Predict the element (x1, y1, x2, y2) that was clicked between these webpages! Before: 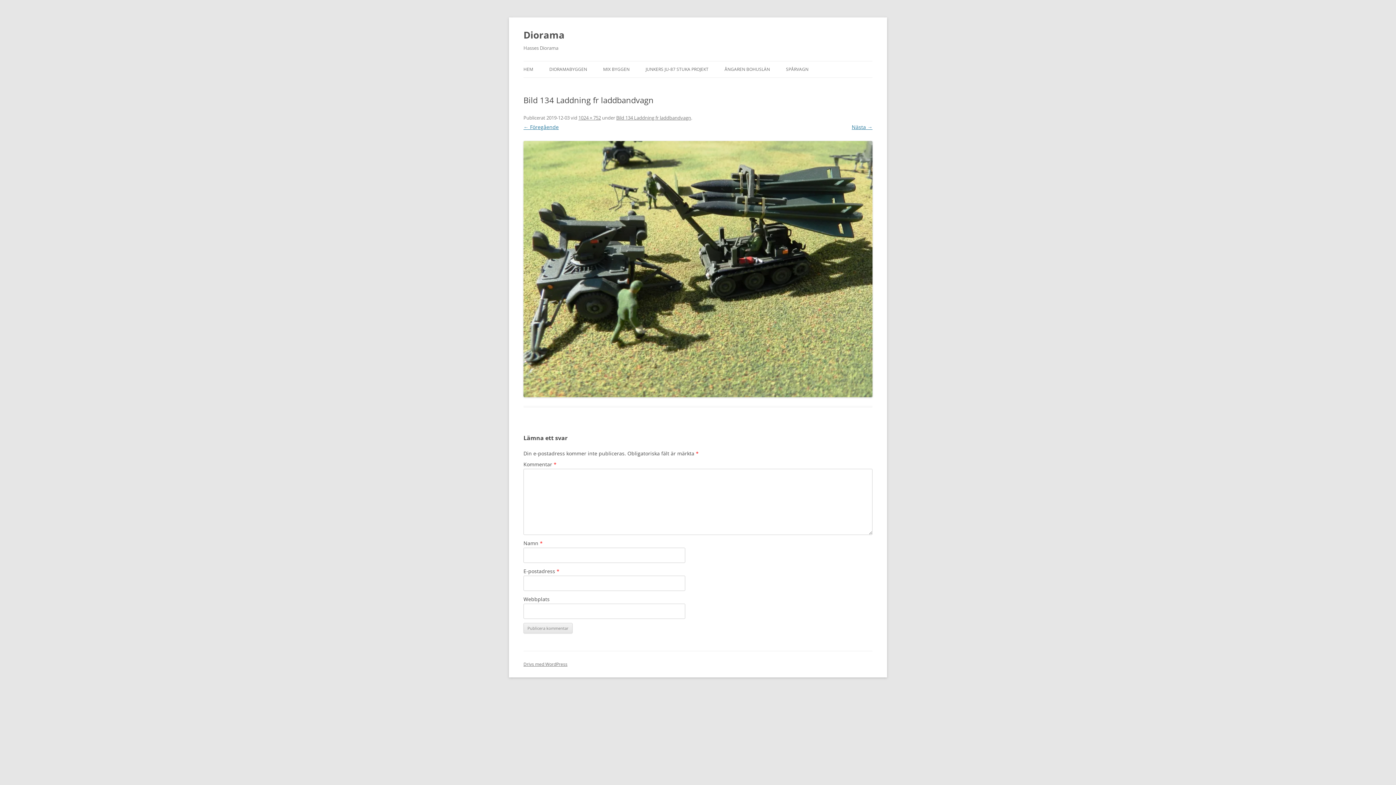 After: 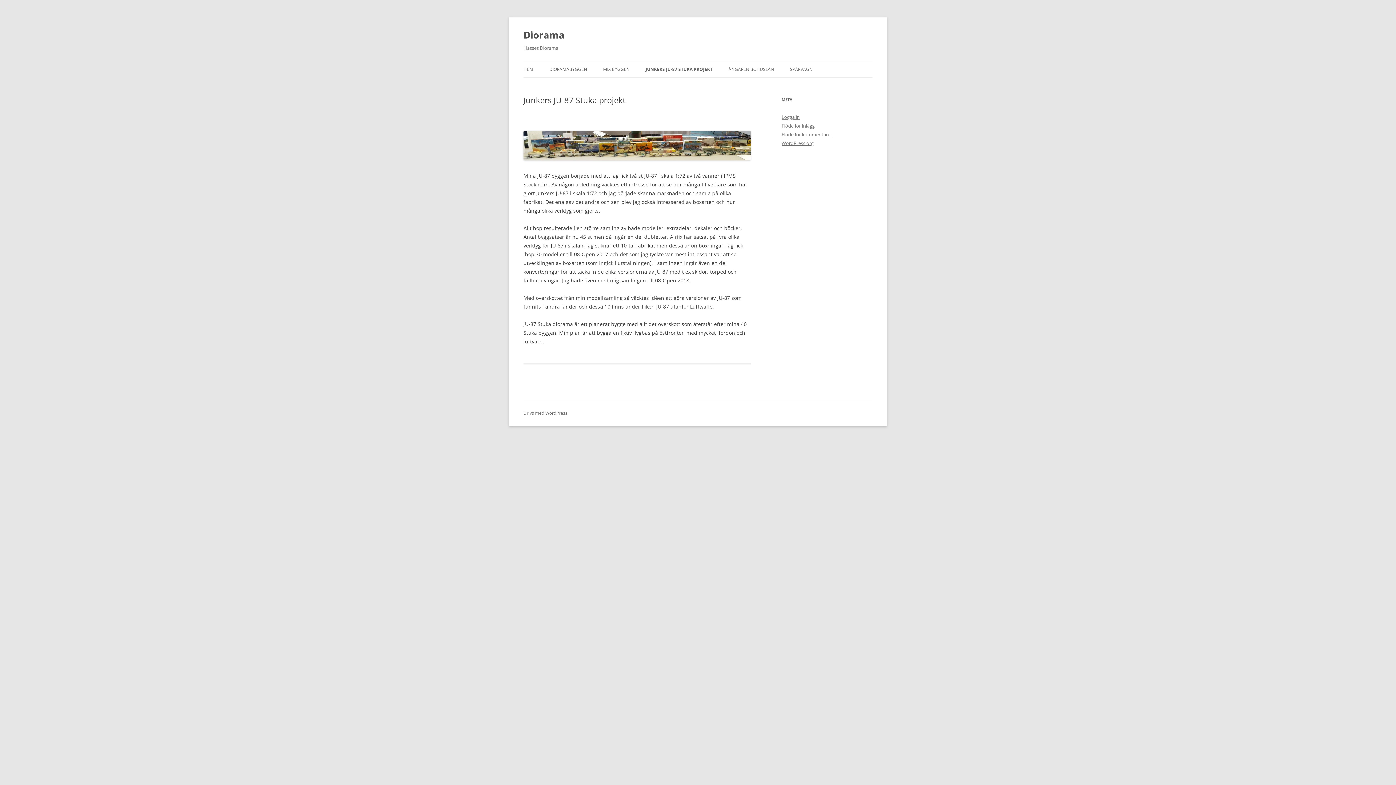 Action: label: JUNKERS JU-87 STUKA PROJEKT bbox: (645, 61, 708, 77)